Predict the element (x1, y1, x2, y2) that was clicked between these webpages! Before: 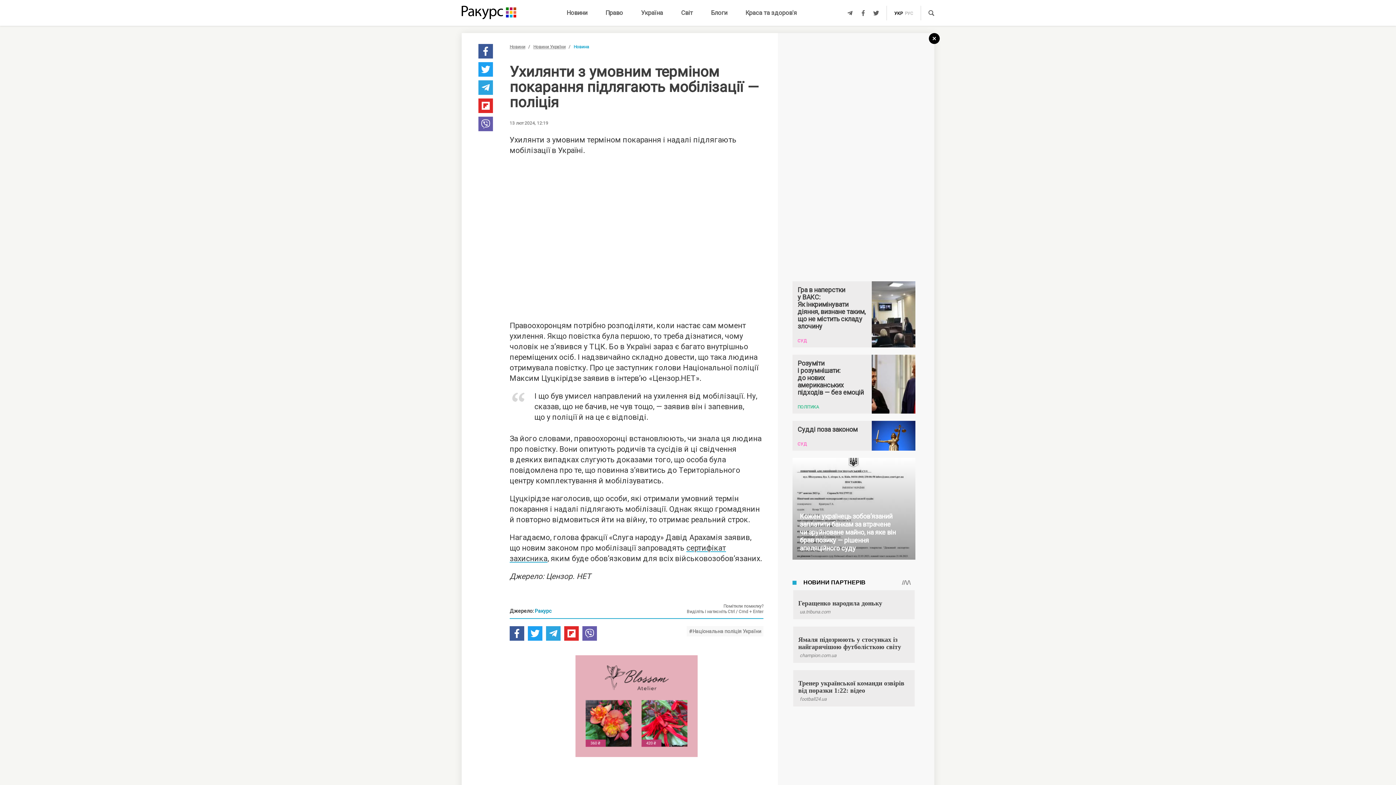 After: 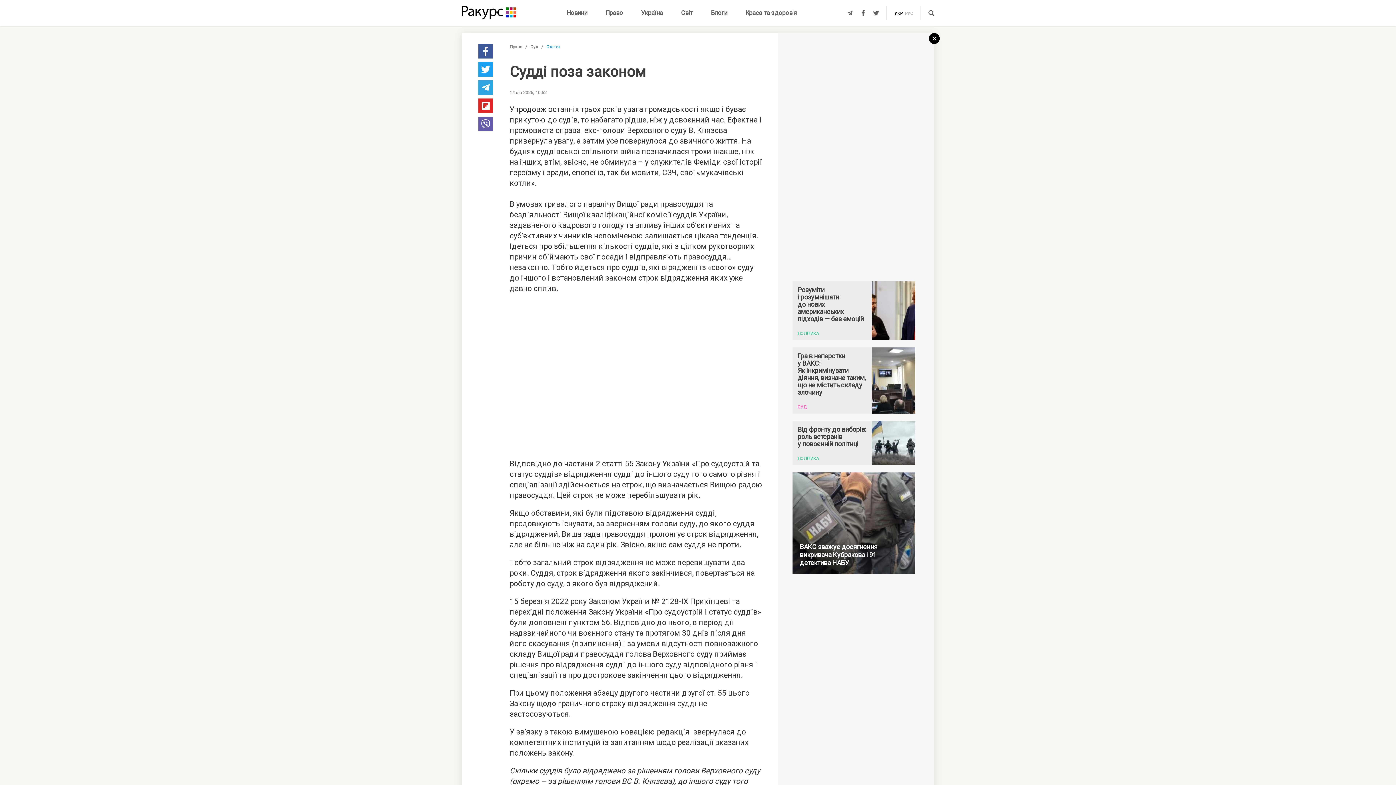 Action: bbox: (792, 421, 915, 450) label: Судді поза законом
СУД